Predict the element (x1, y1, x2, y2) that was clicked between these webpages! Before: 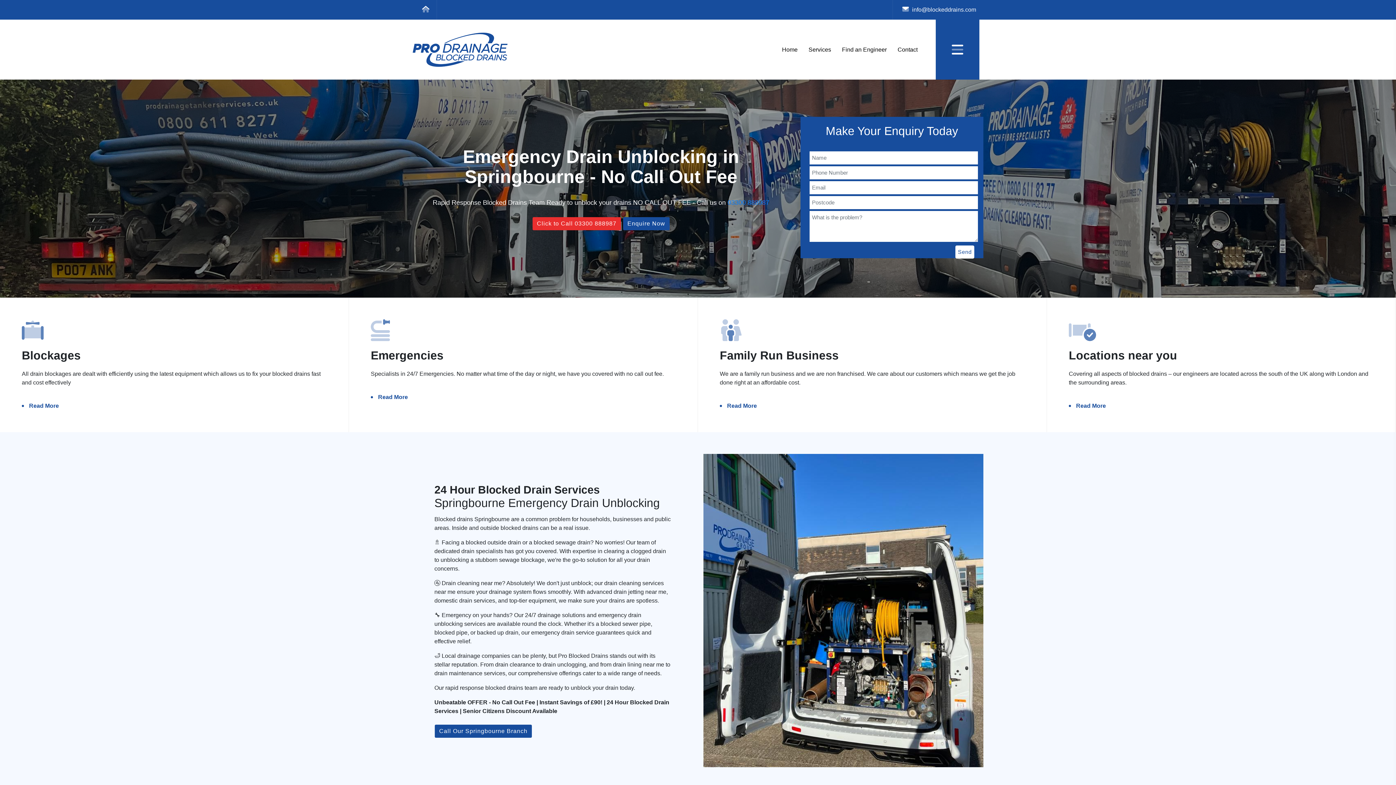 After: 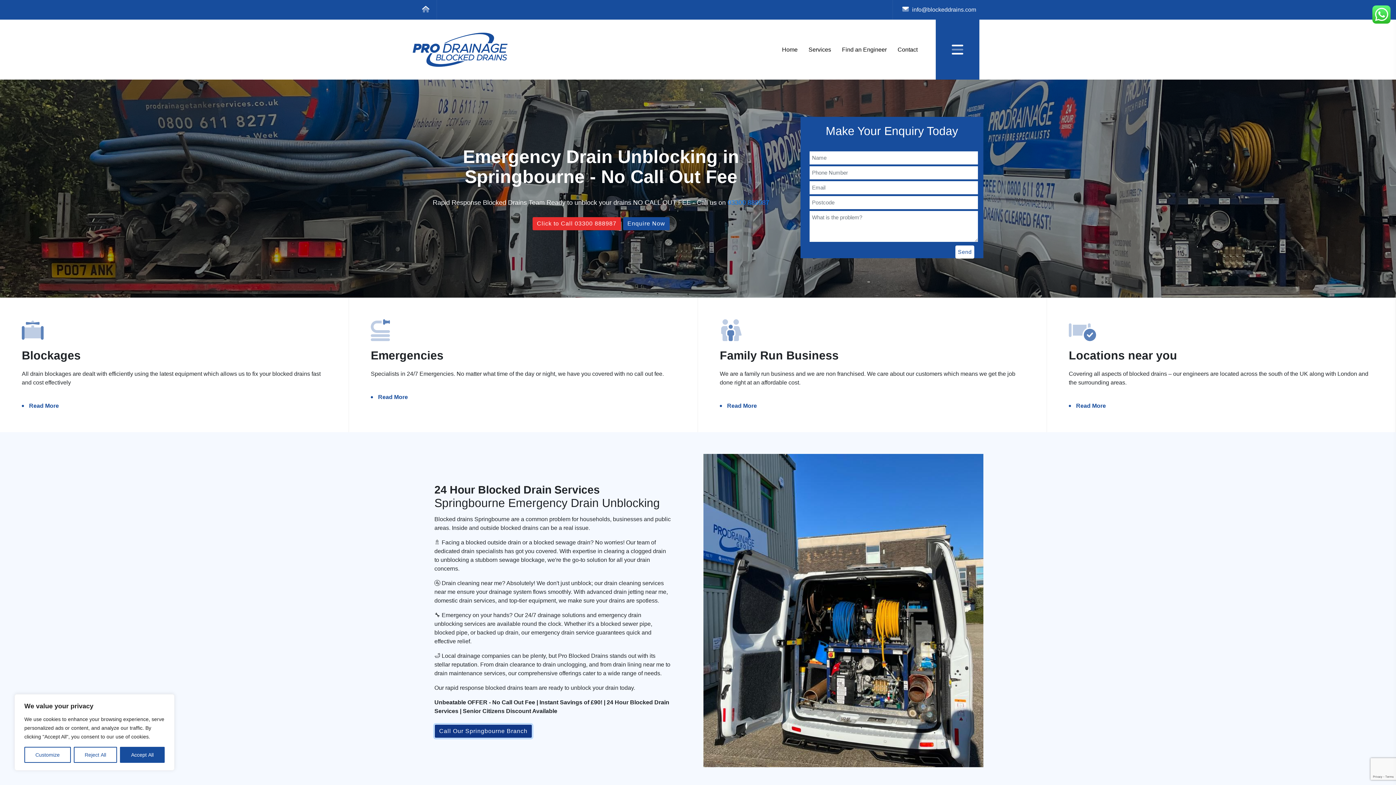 Action: label: Call Our Springbourne Branch bbox: (434, 724, 532, 738)